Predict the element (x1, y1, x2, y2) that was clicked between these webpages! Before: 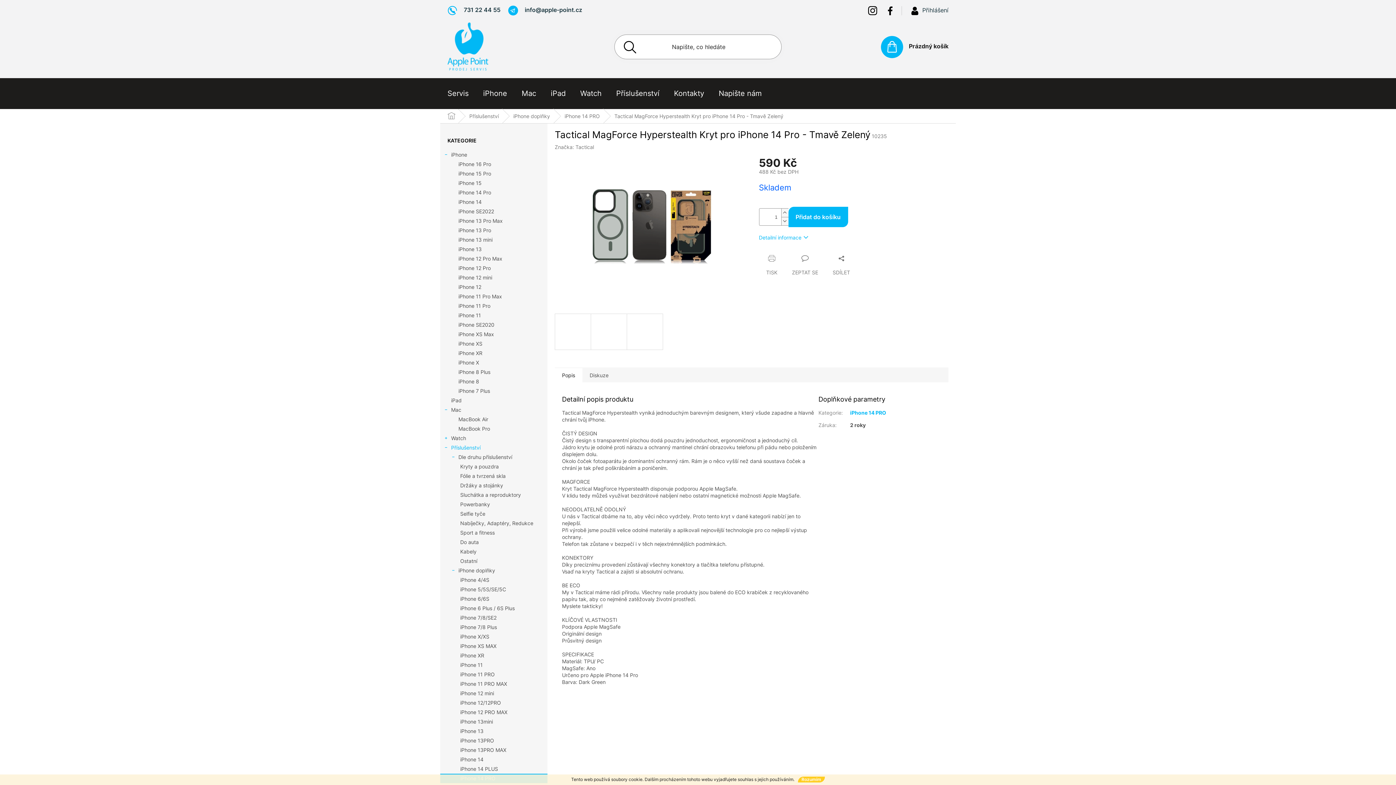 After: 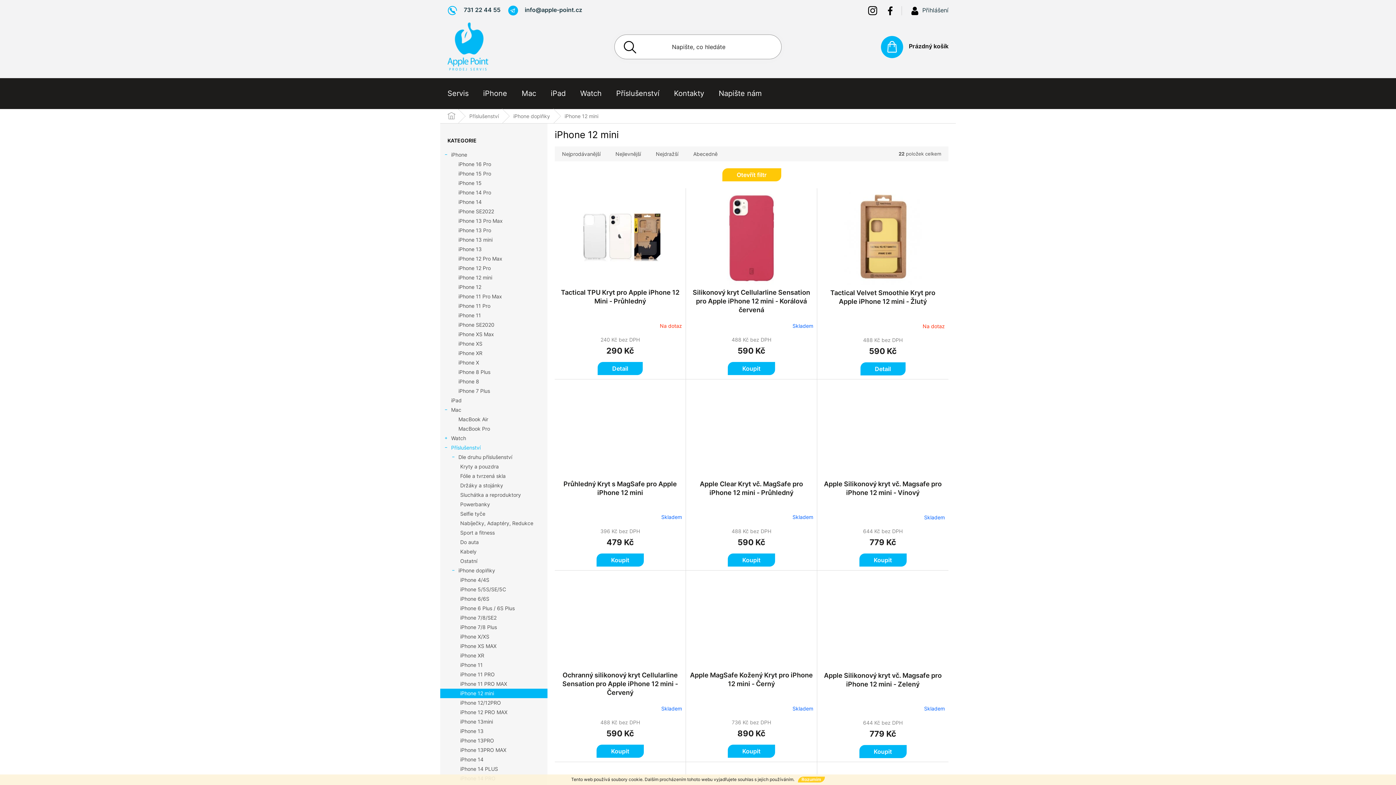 Action: bbox: (440, 689, 547, 698) label: iPhone 12 mini